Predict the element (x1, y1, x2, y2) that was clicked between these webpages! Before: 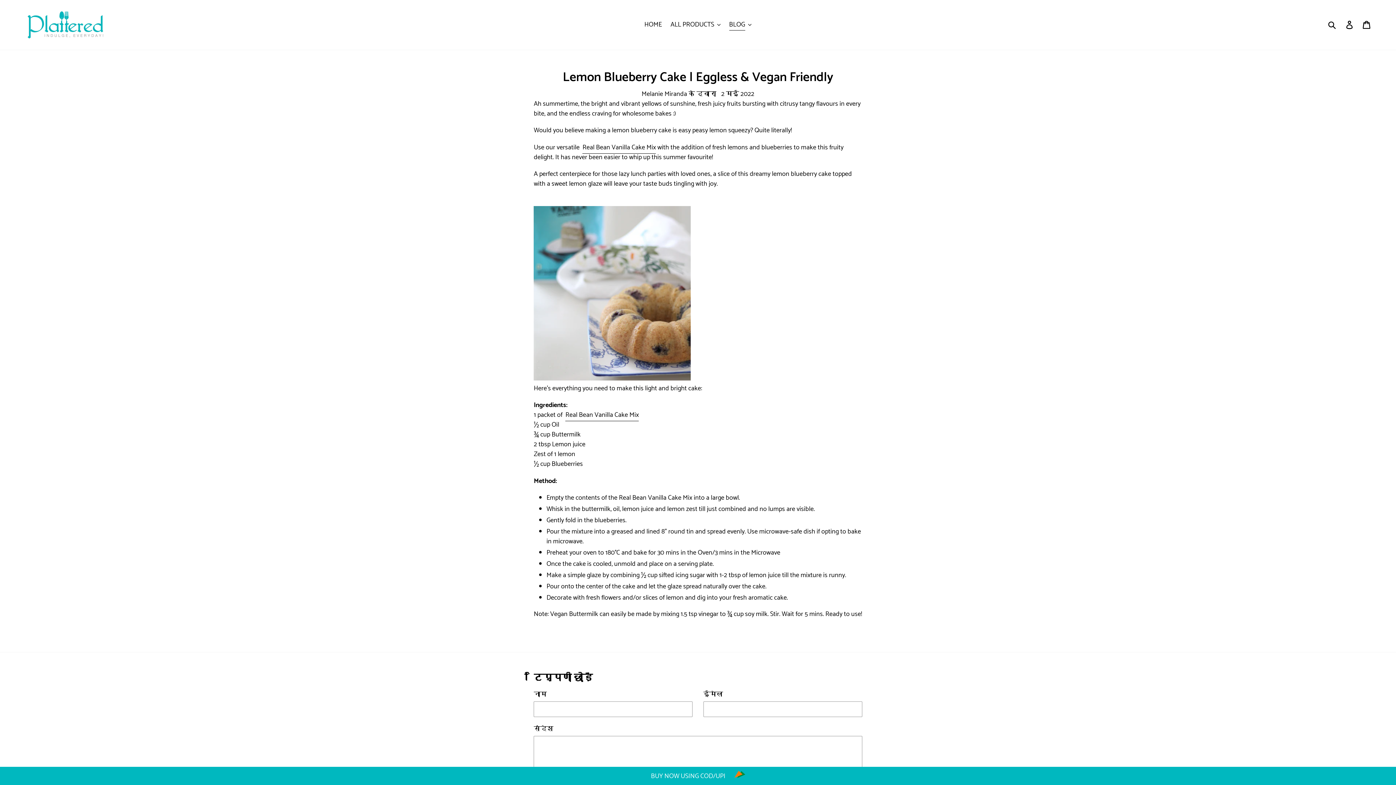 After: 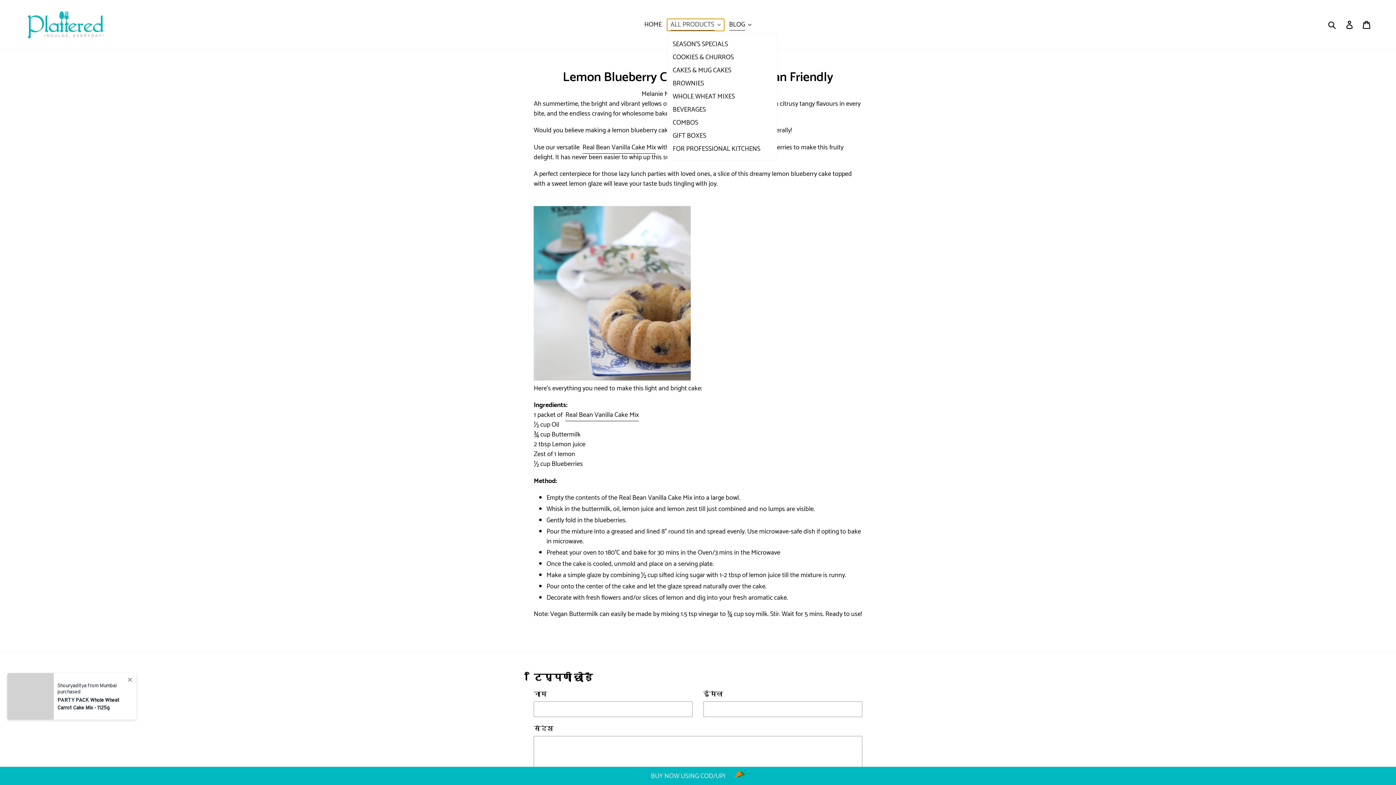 Action: label: ALL PRODUCTS bbox: (667, 18, 724, 30)